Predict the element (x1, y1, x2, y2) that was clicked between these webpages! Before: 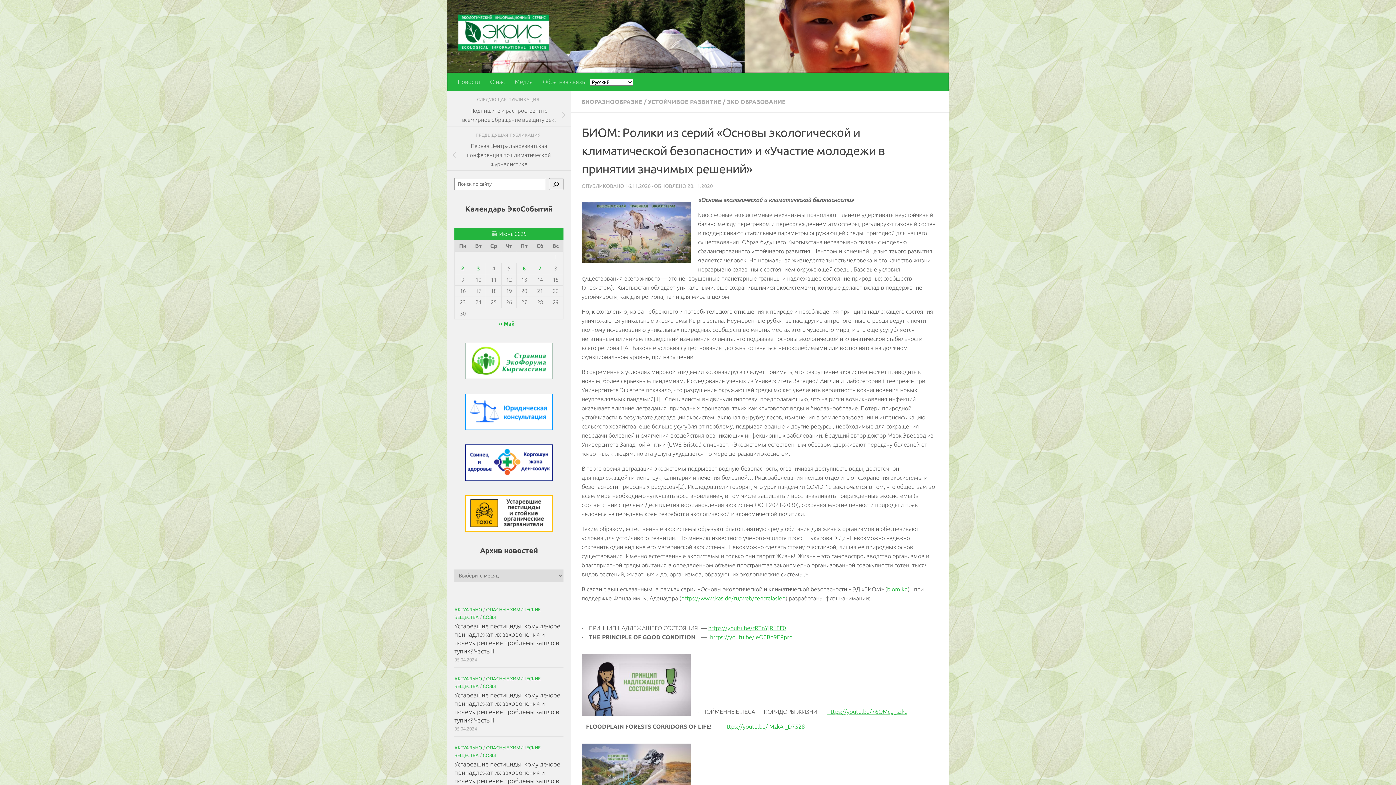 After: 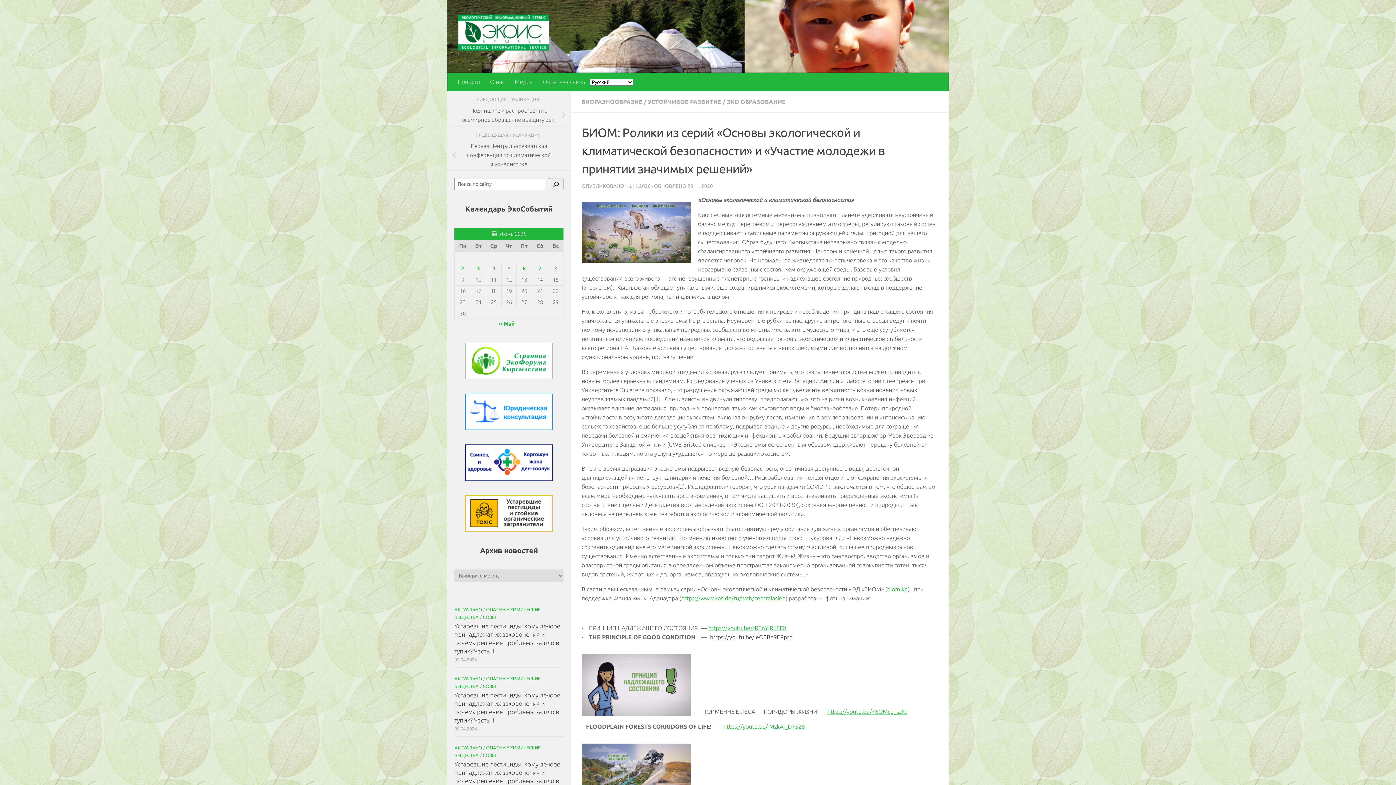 Action: bbox: (710, 634, 792, 640) label: https://youtu.be/ eO0Bb9ERprg